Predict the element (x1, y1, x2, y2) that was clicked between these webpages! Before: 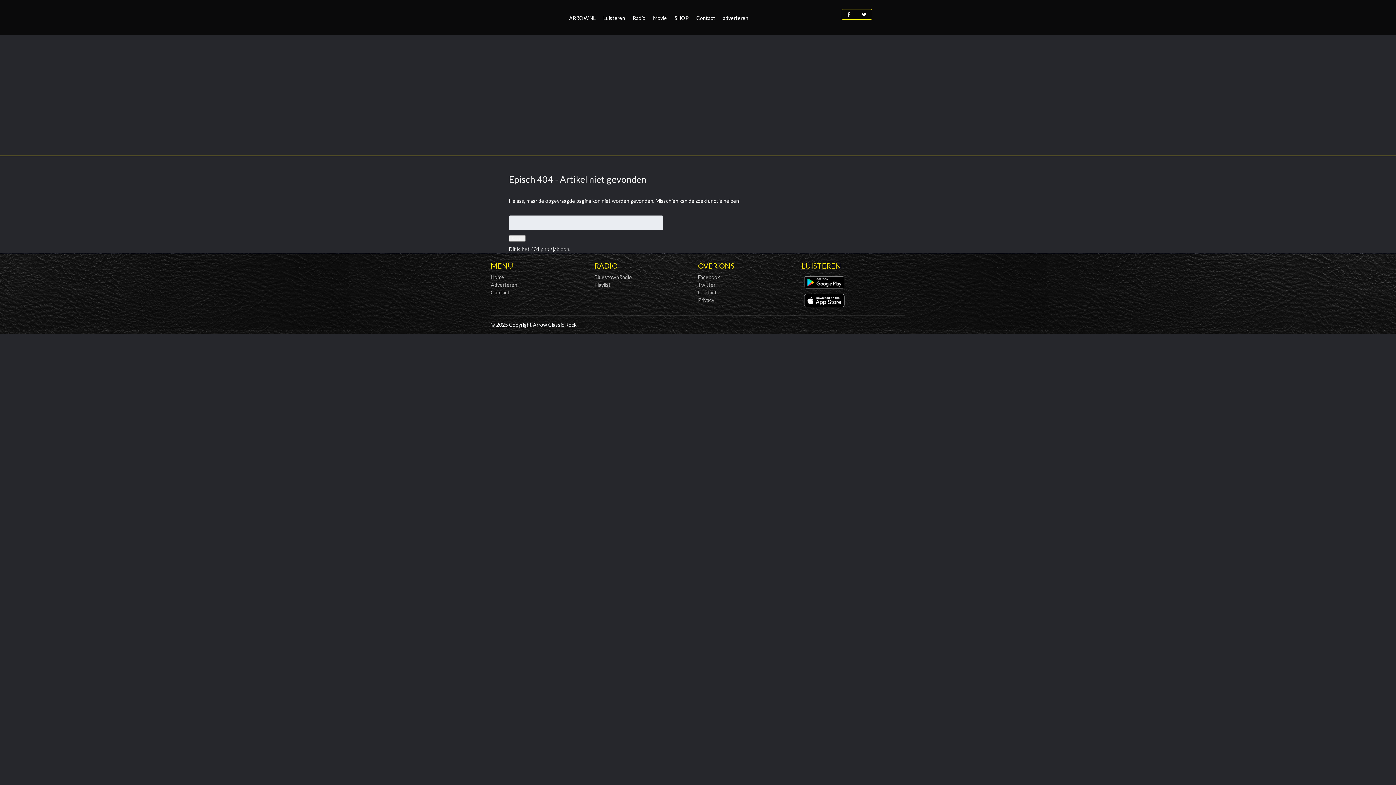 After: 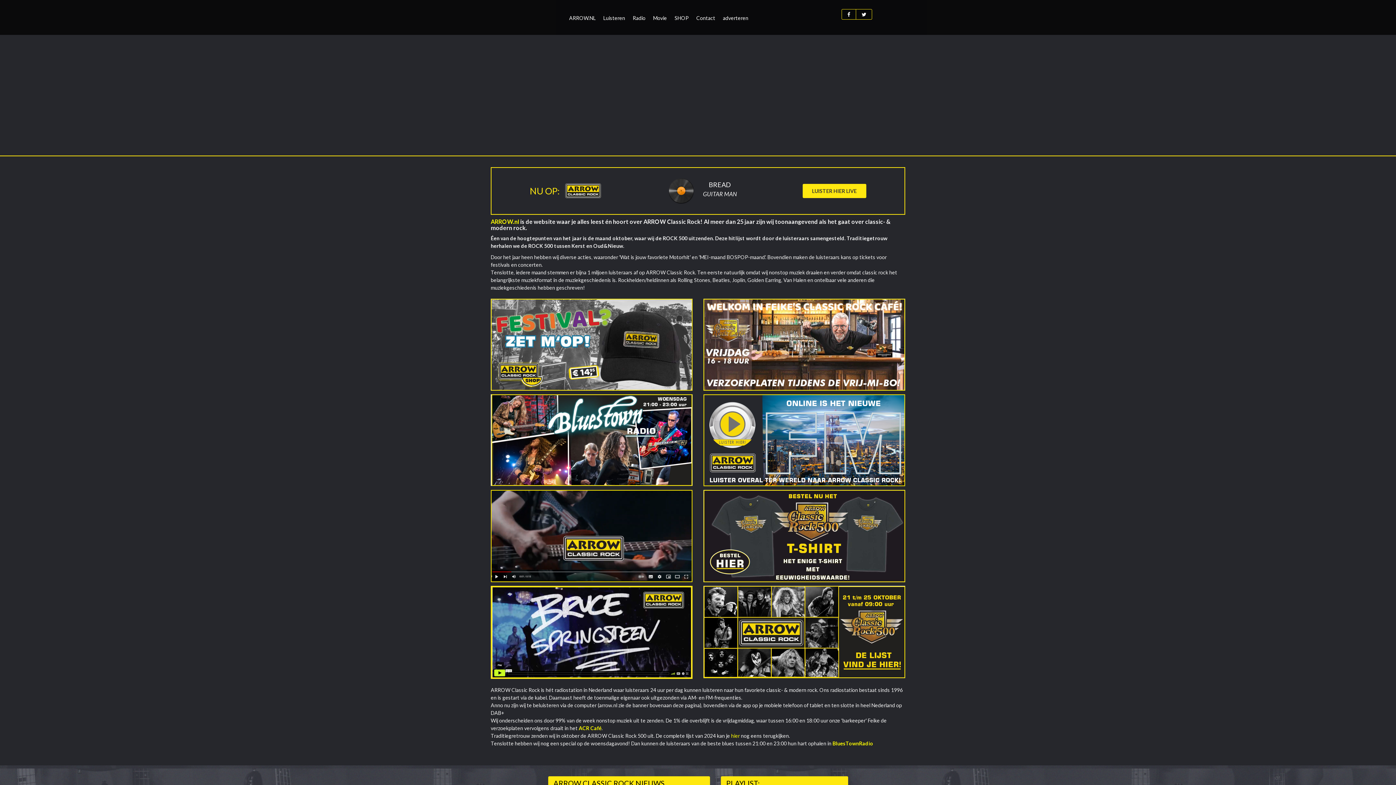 Action: label: Home bbox: (490, 274, 504, 280)